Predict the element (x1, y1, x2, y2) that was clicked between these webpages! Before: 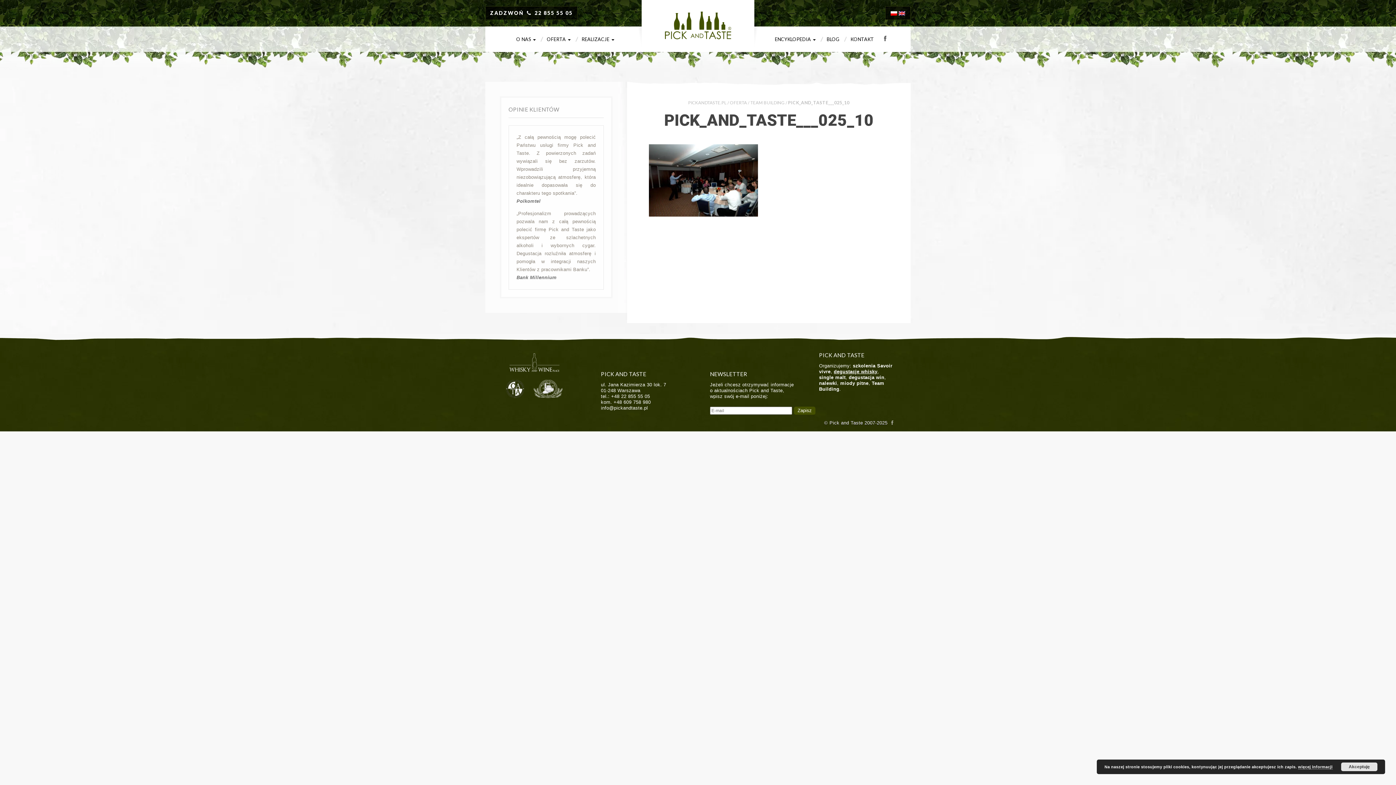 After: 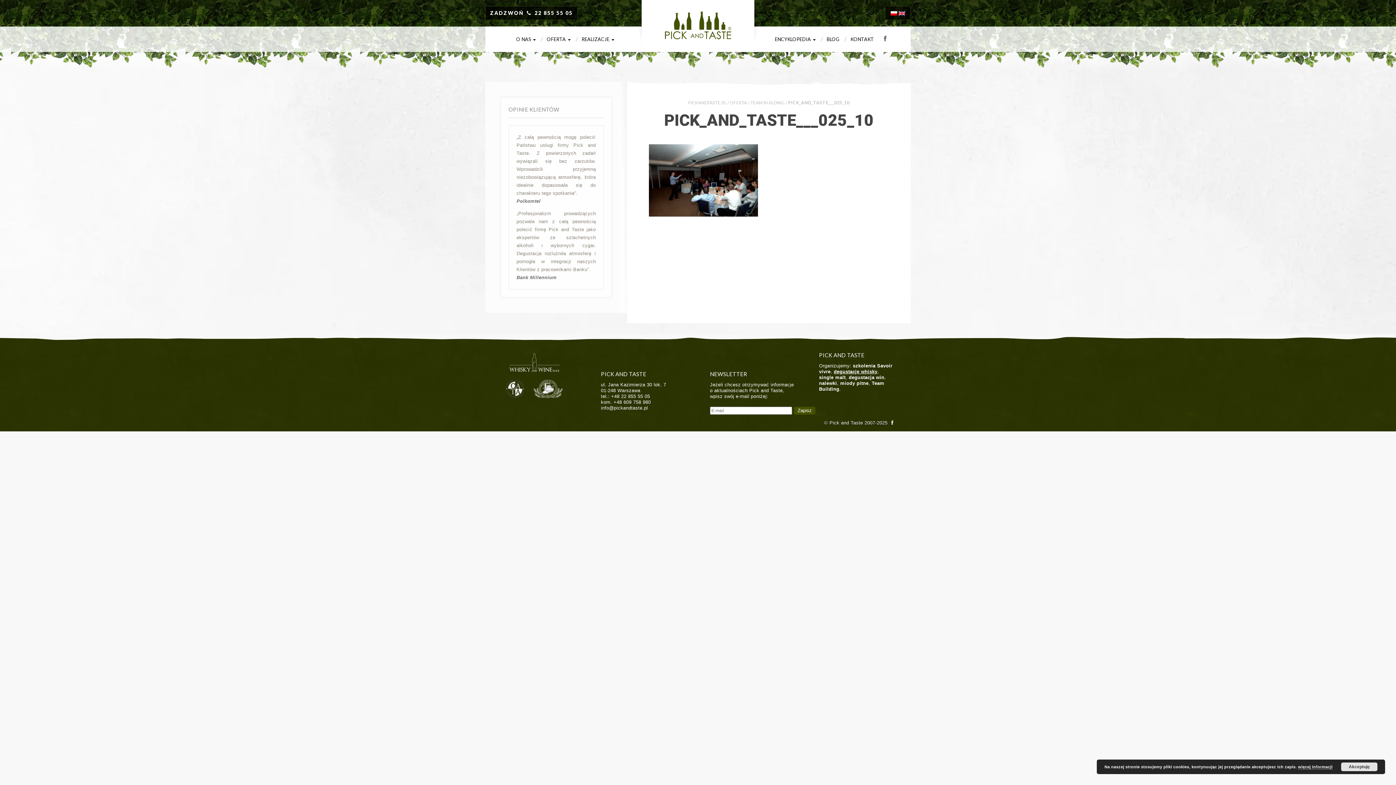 Action: bbox: (889, 420, 895, 425)